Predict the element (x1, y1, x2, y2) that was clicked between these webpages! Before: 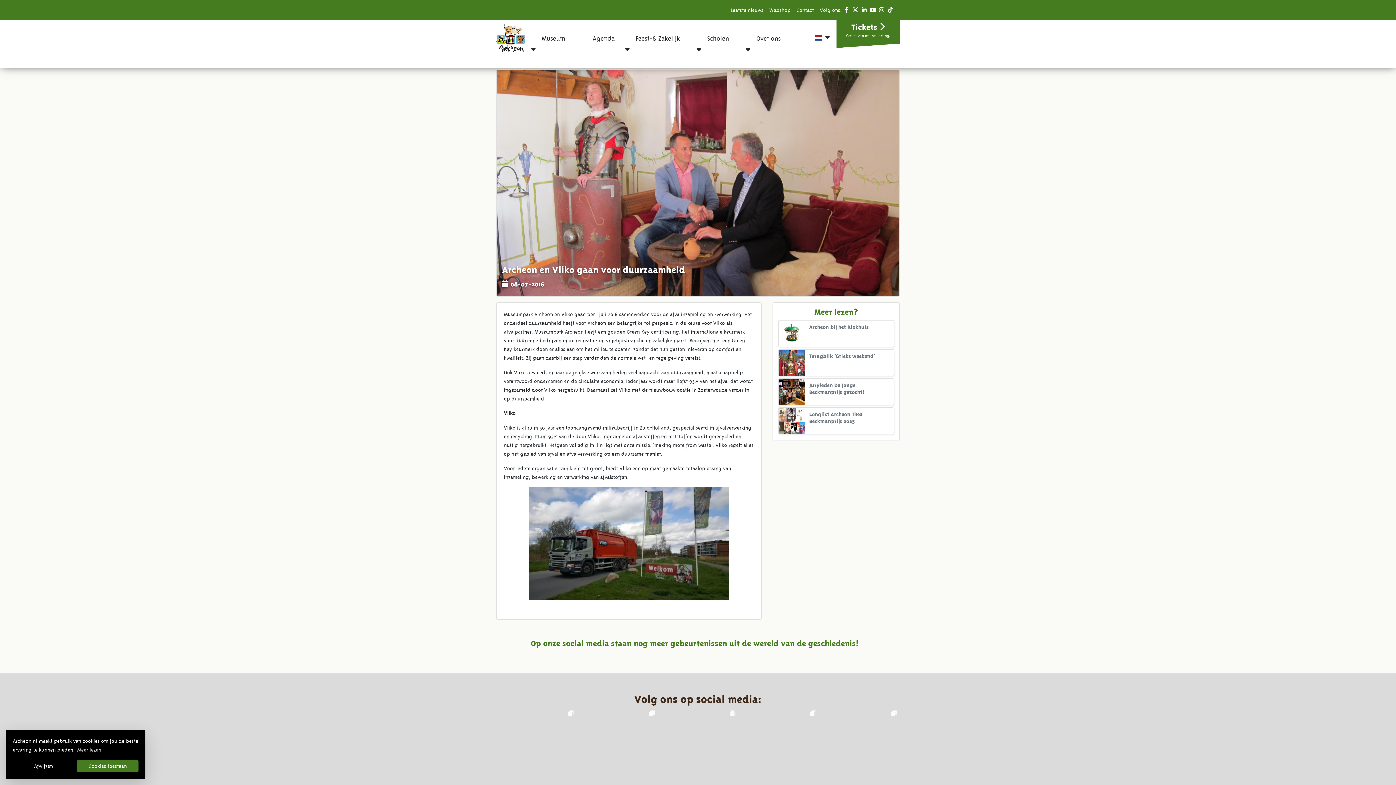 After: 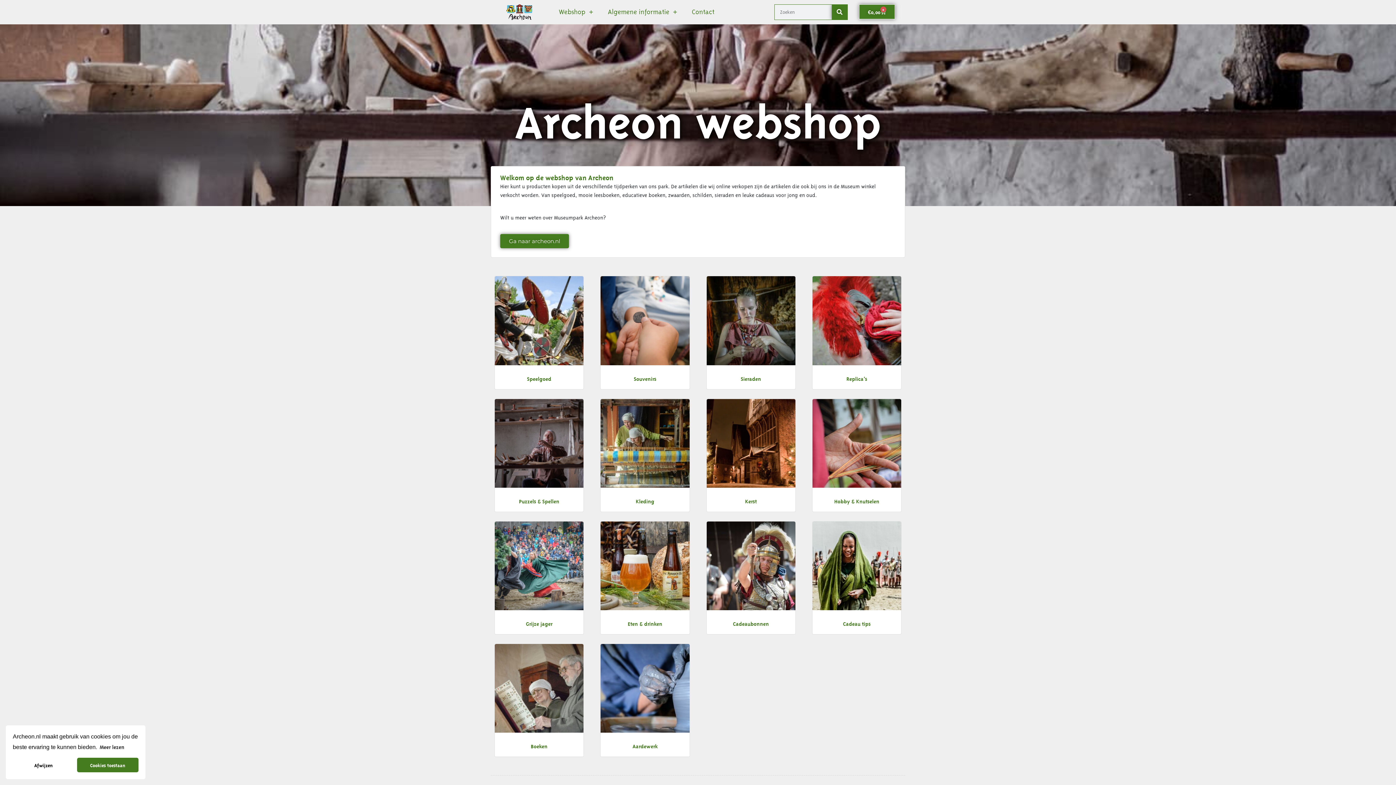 Action: label: Webshop bbox: (769, 7, 790, 13)